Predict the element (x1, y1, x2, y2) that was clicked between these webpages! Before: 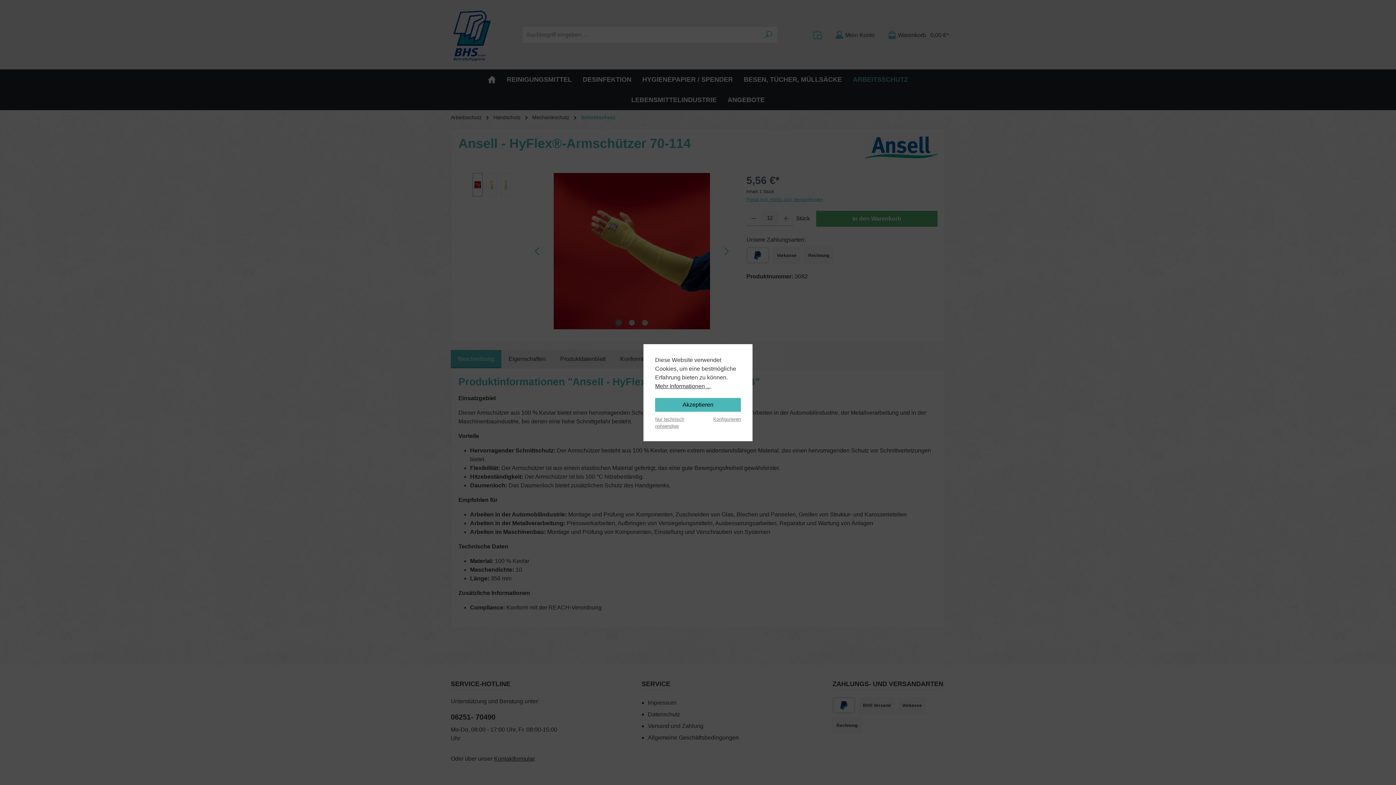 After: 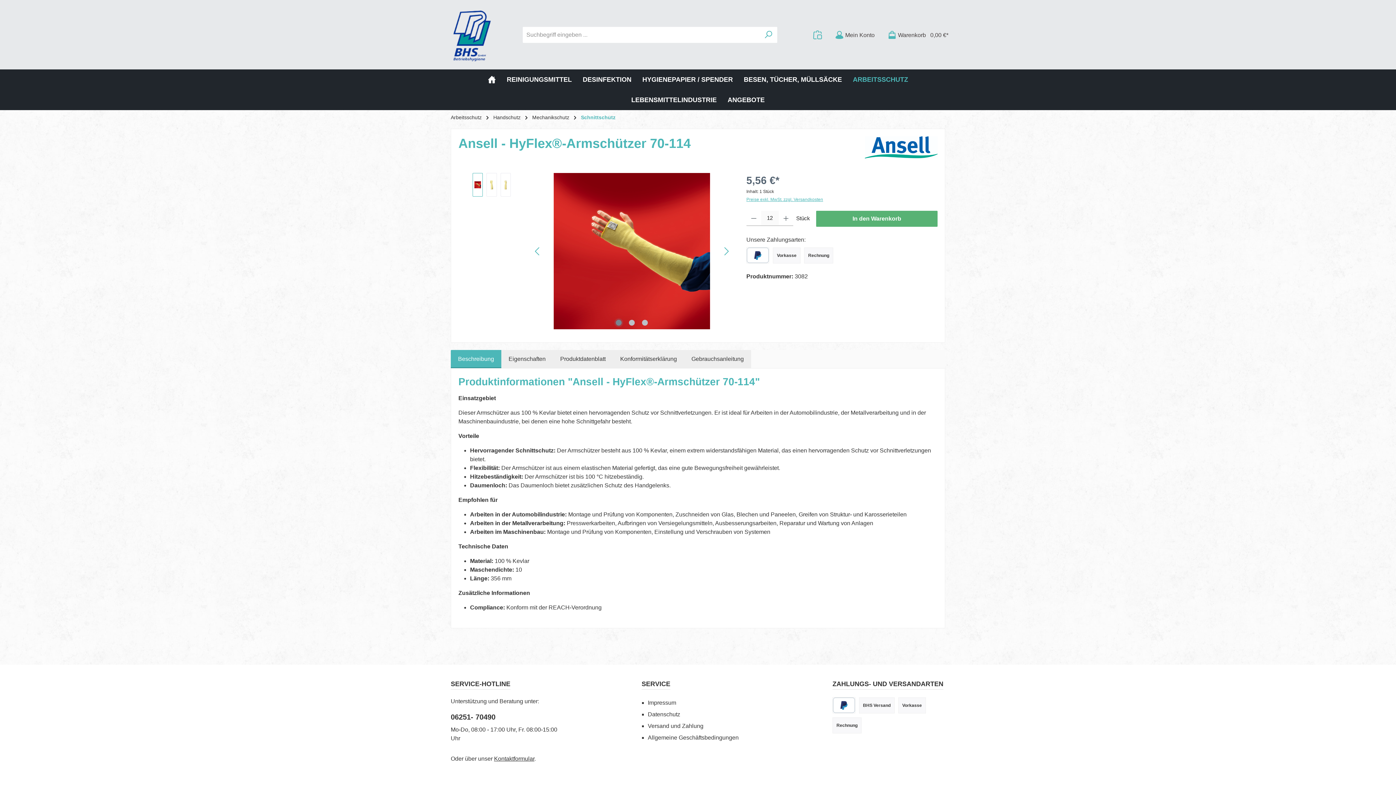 Action: bbox: (655, 398, 741, 411) label: Akzeptieren